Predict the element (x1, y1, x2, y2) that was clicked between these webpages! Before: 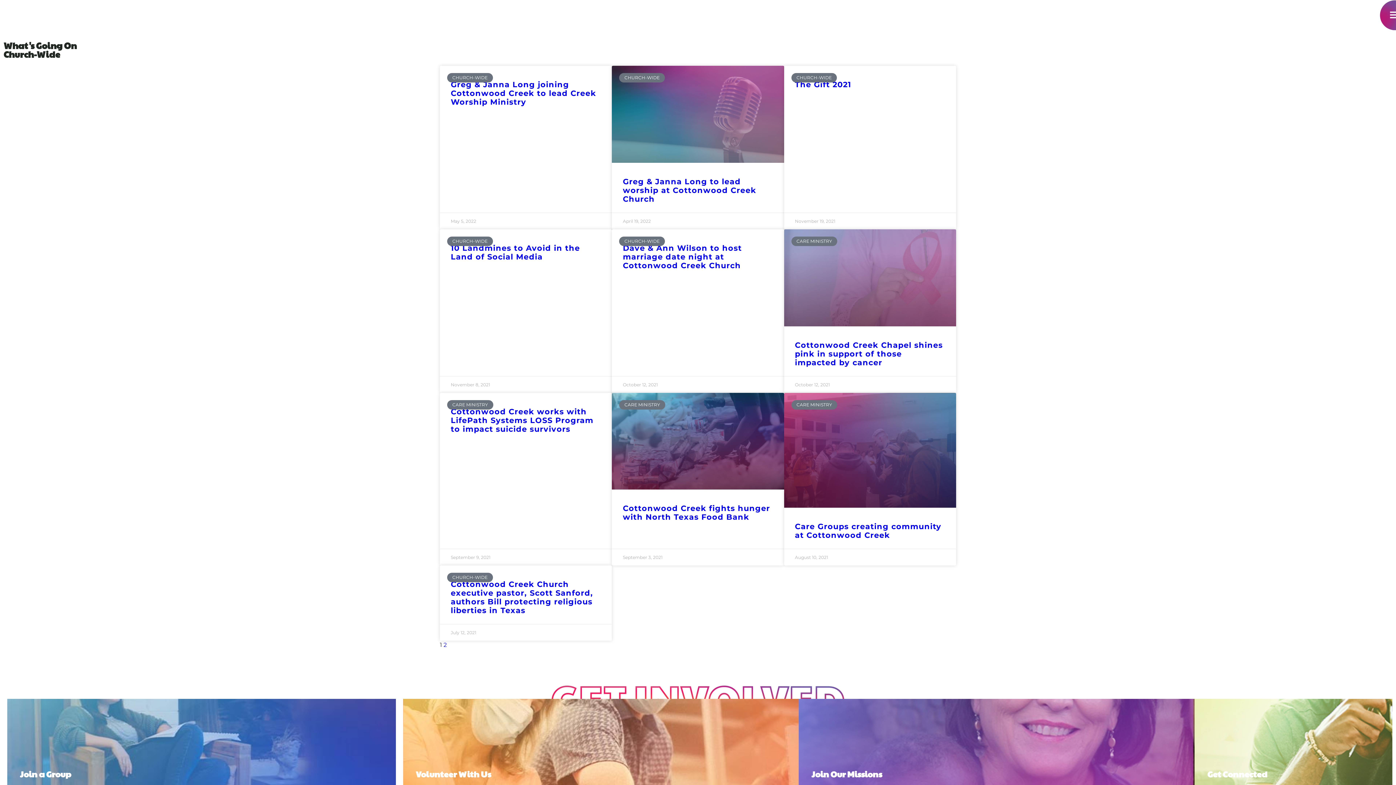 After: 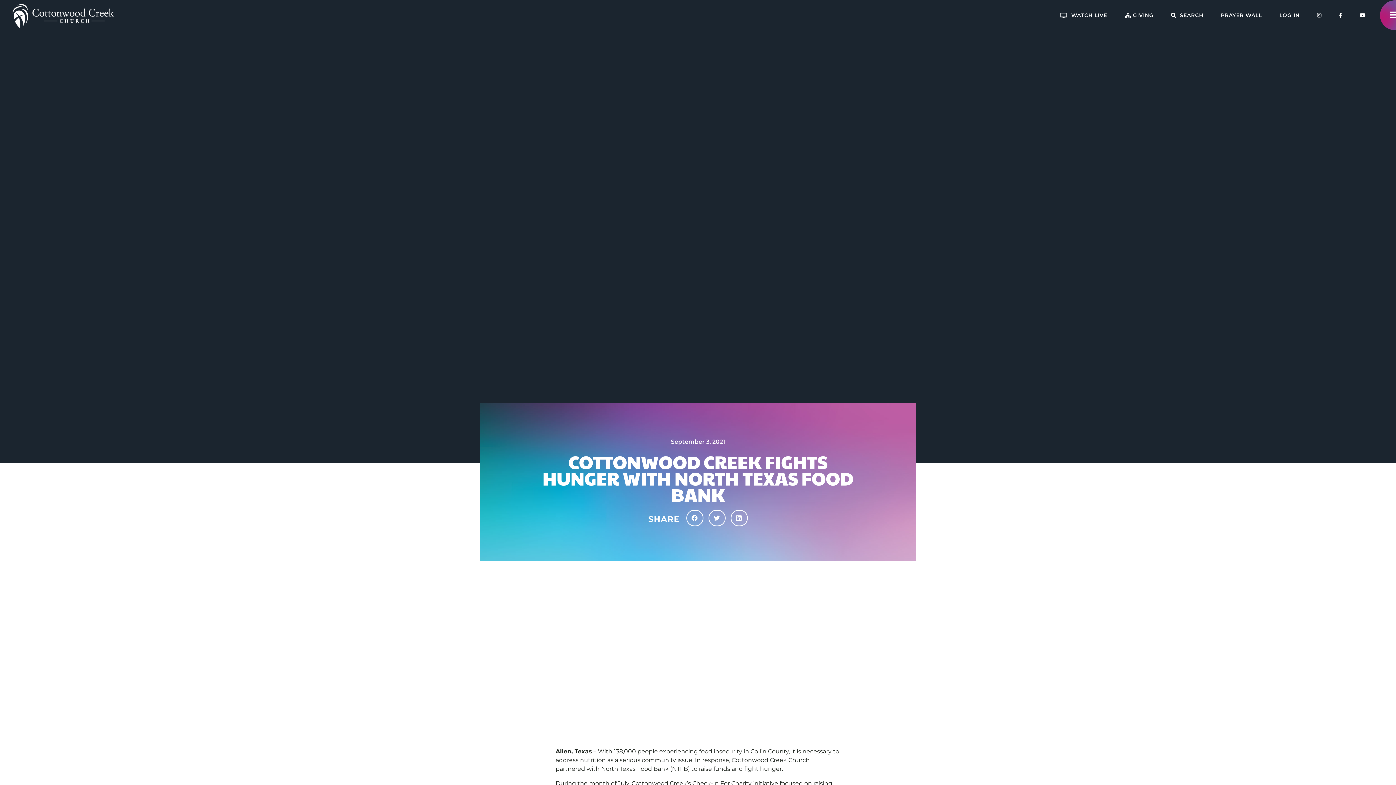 Action: label: Cottonwood Creek fights hunger with North Texas Food Bank bbox: (623, 504, 770, 521)